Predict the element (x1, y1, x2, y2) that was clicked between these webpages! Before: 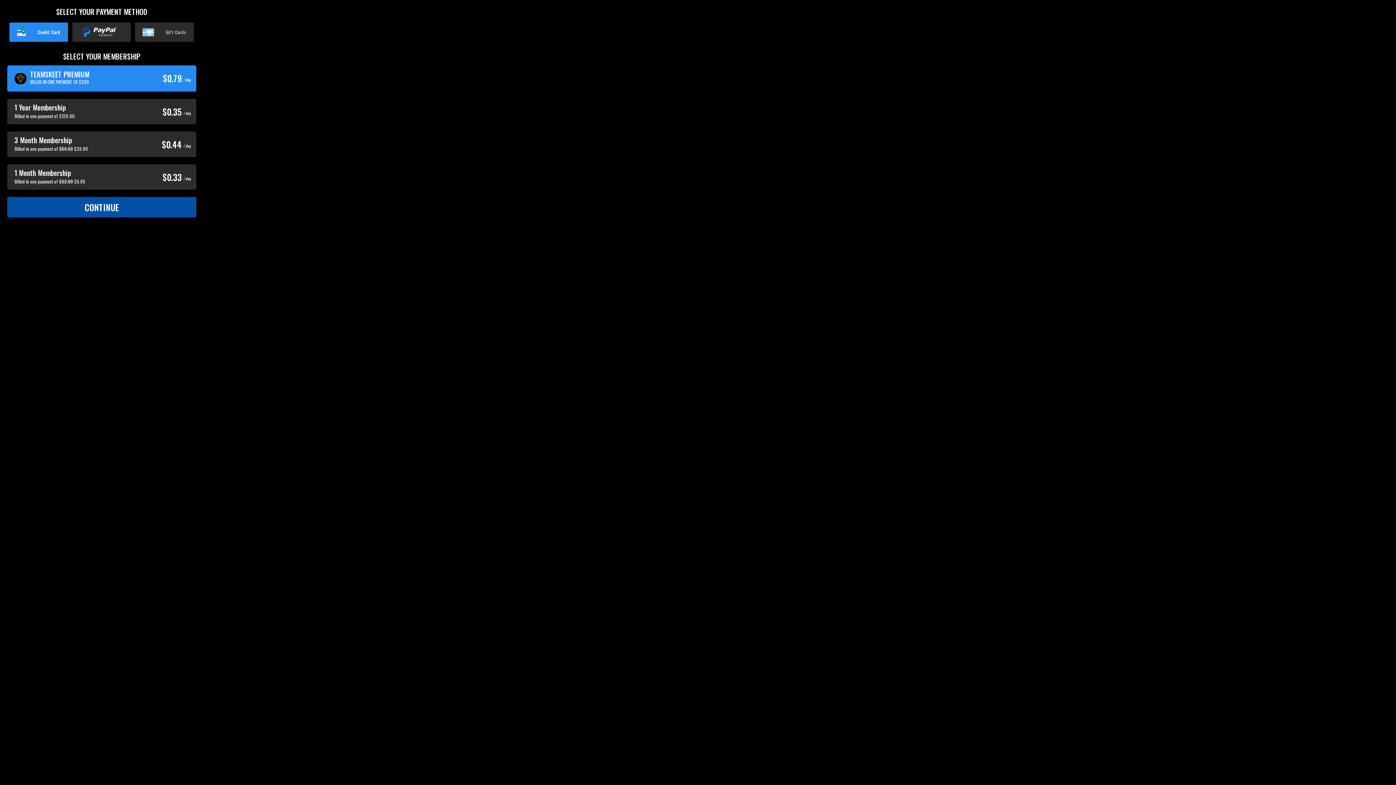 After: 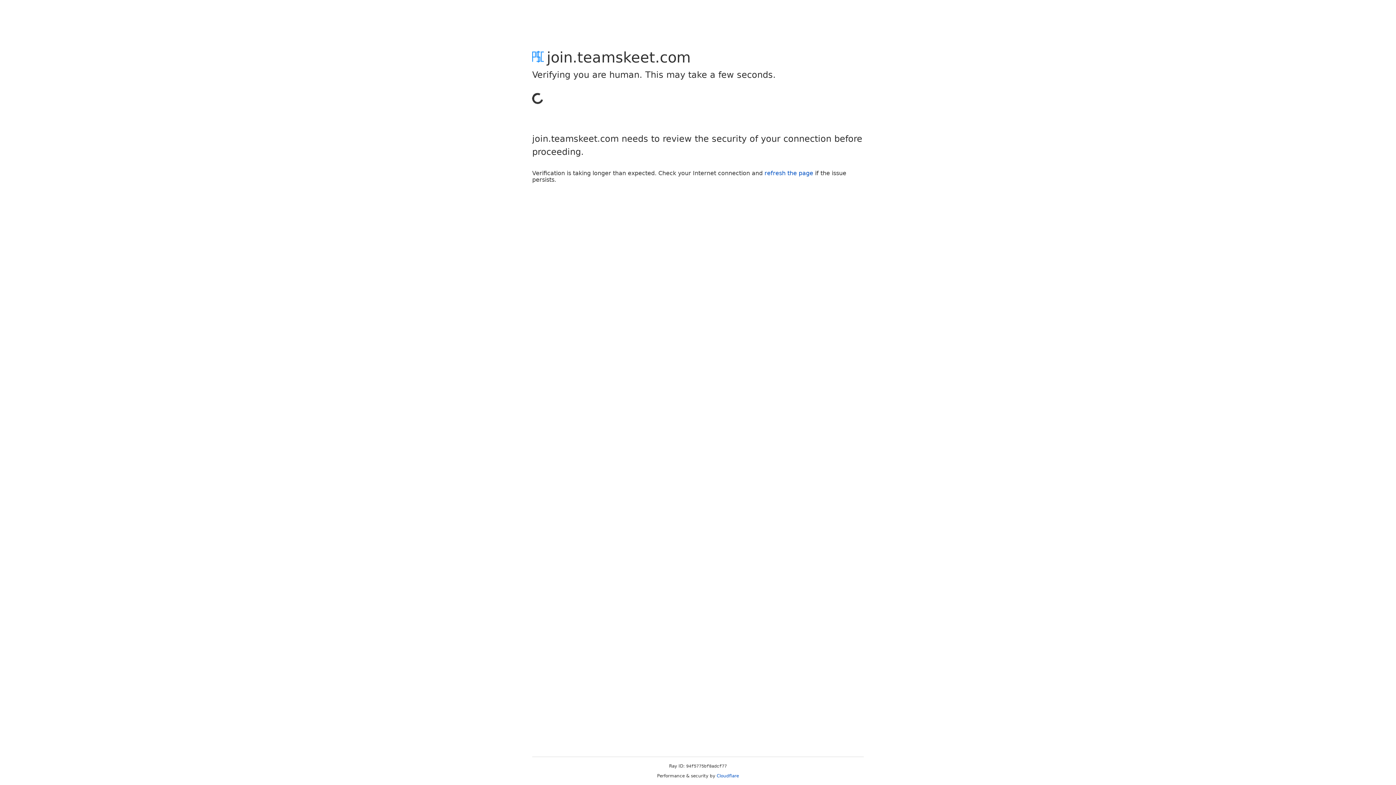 Action: label: Gift Cards bbox: (135, 22, 193, 41)